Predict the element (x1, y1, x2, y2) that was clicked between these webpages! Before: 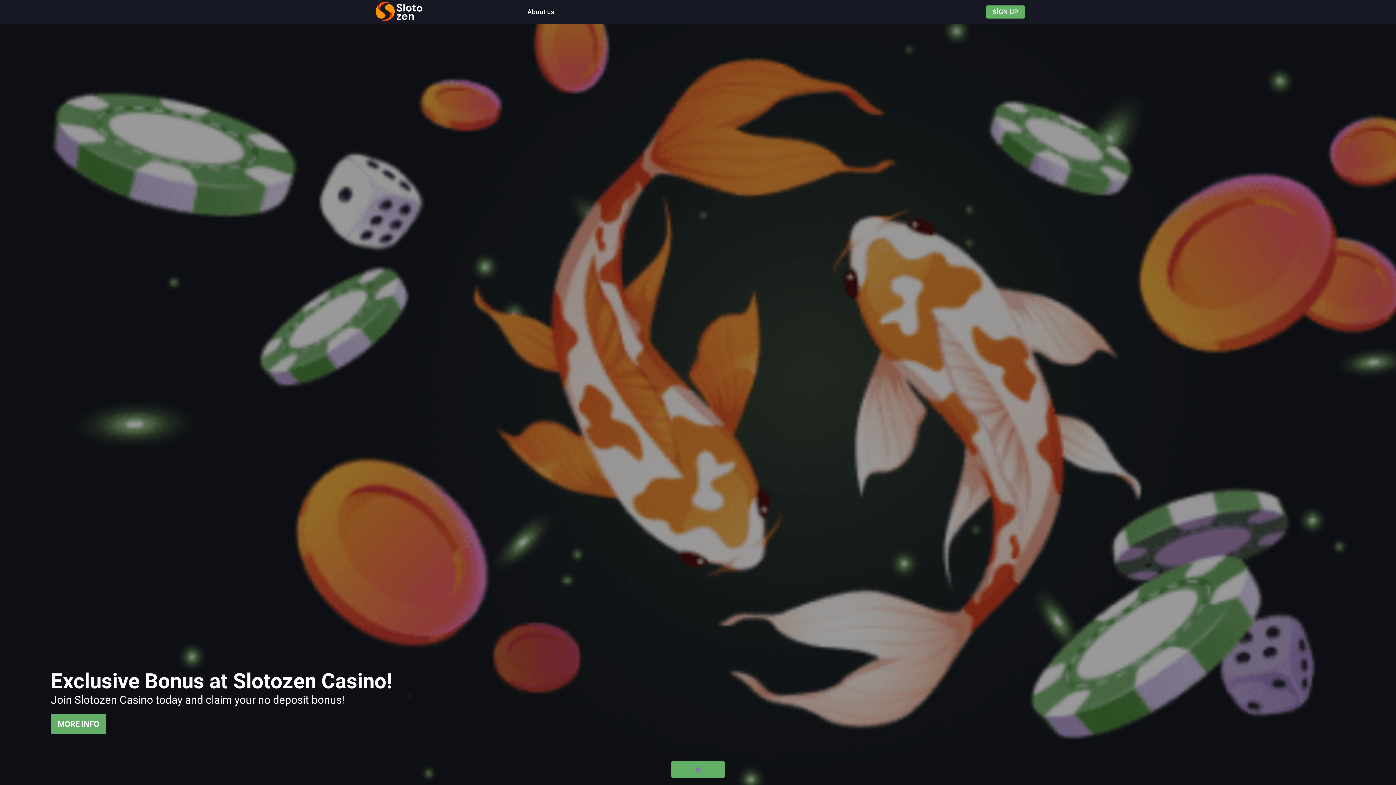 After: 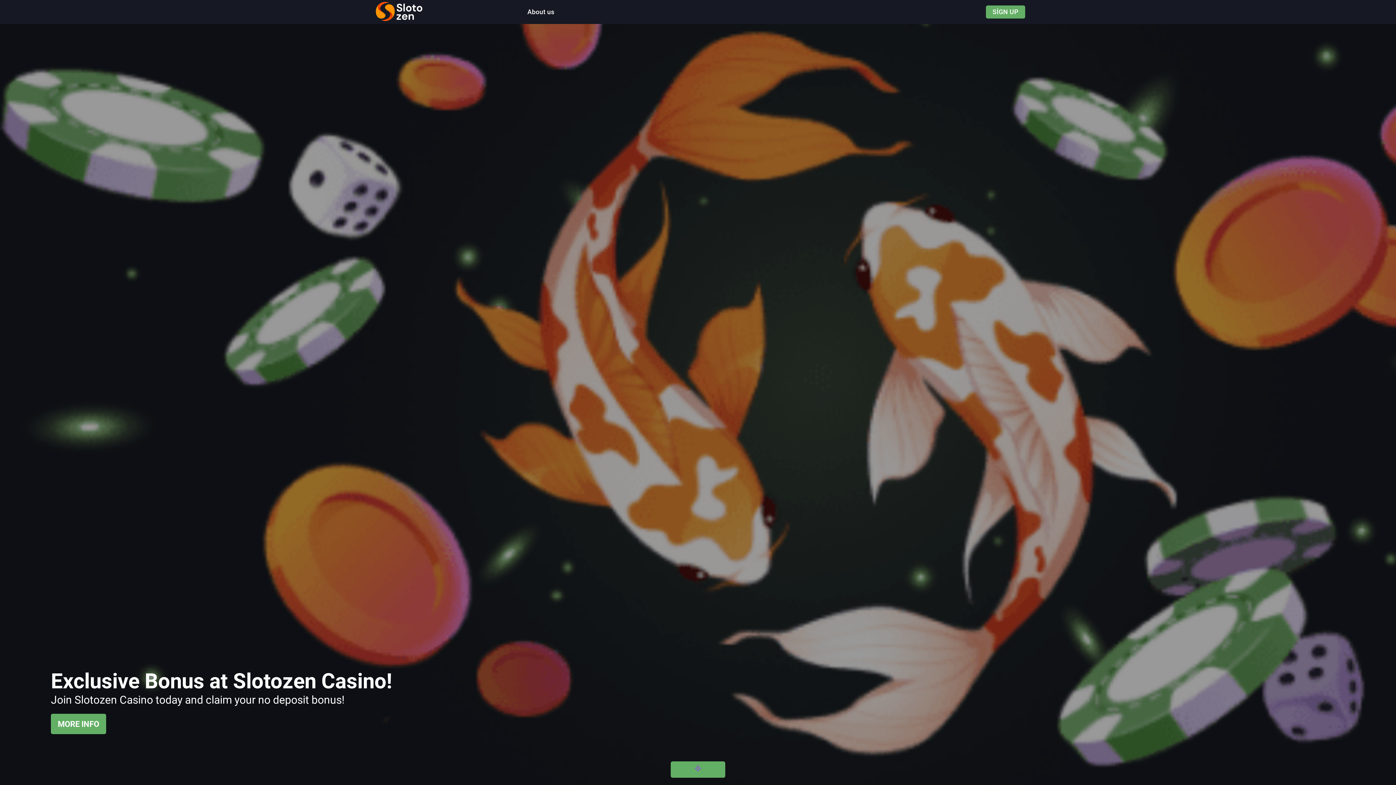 Action: bbox: (0, 0, 1396, 785)